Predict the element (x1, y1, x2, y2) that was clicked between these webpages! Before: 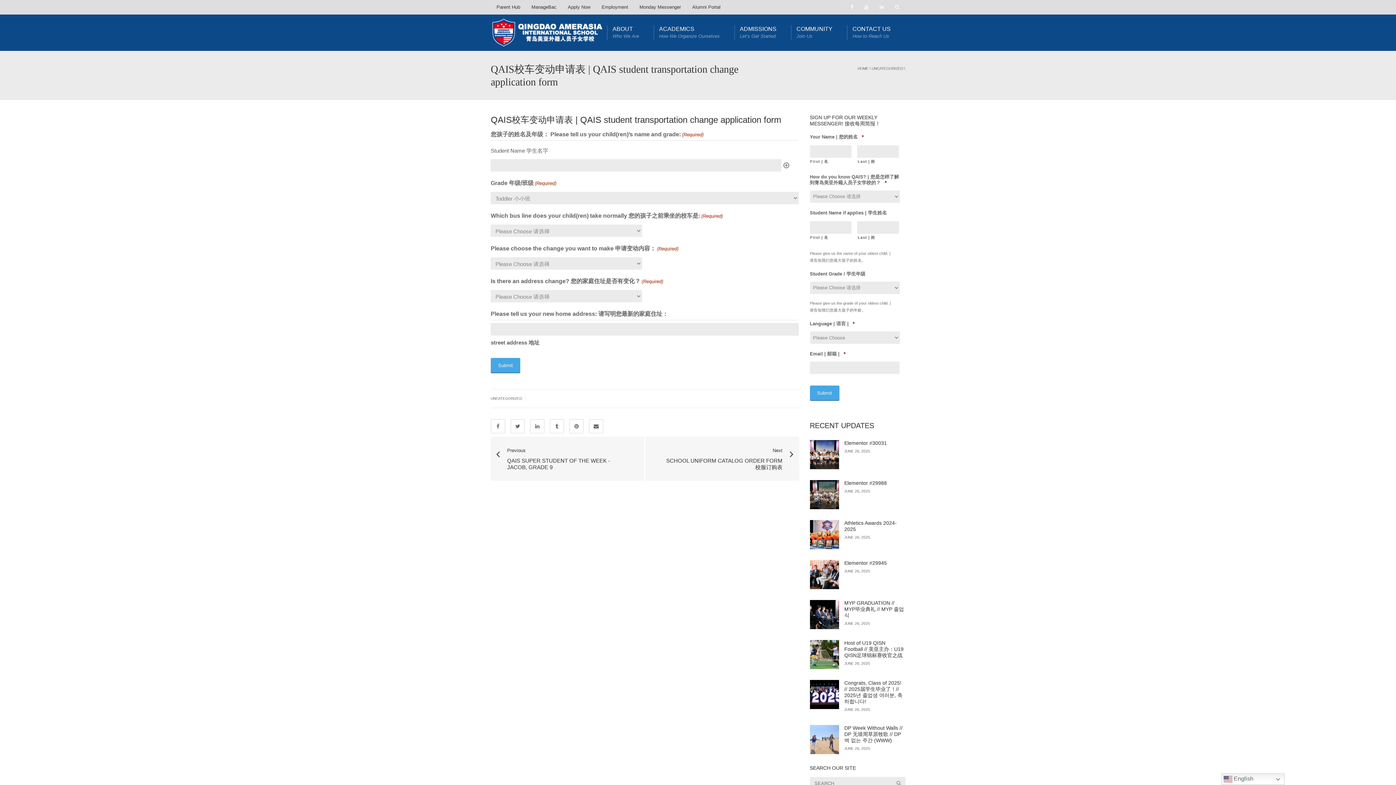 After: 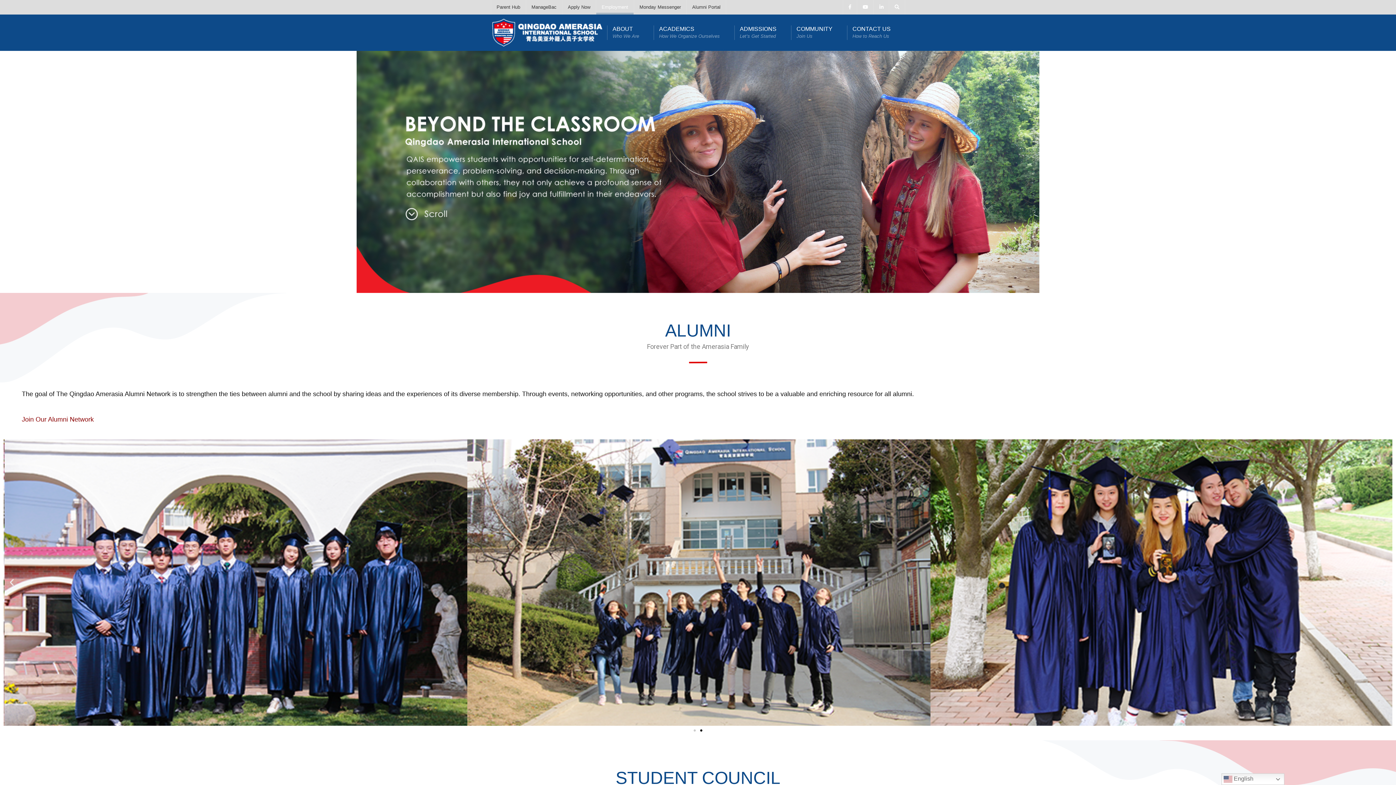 Action: bbox: (791, 14, 847, 50) label: COMMUNITY
Join Us